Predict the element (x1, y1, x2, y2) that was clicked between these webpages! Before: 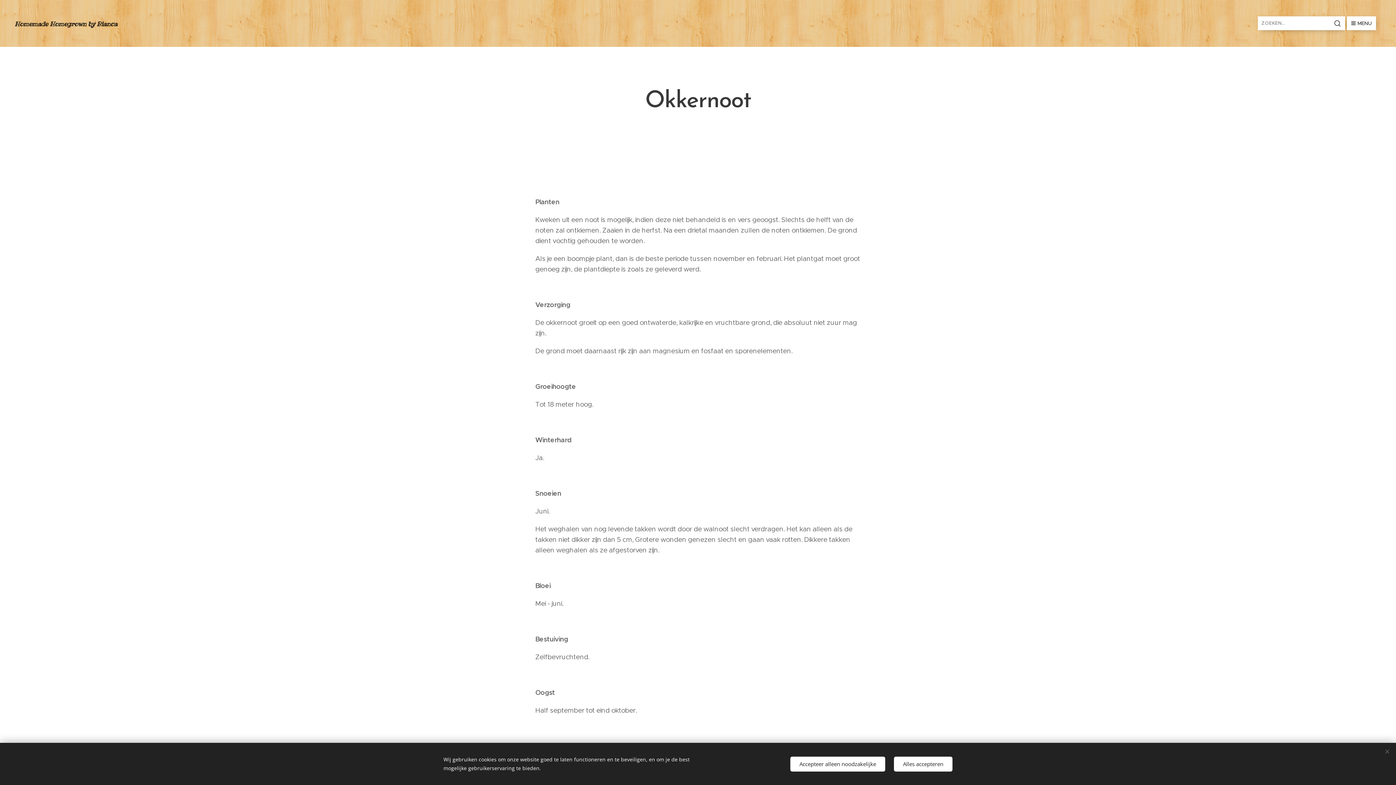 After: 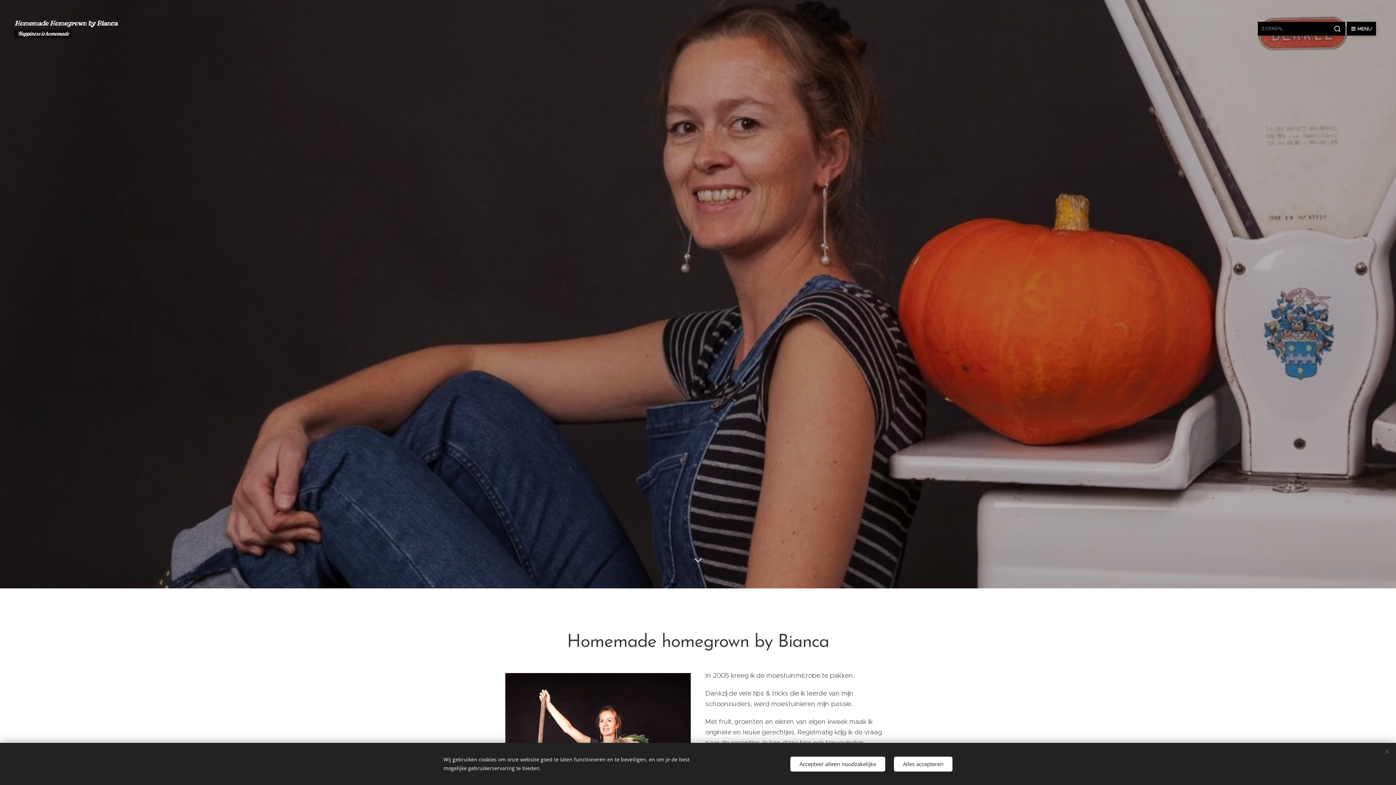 Action: label: Homemade Homegrown by Bianca  bbox: (12, 17, 120, 29)